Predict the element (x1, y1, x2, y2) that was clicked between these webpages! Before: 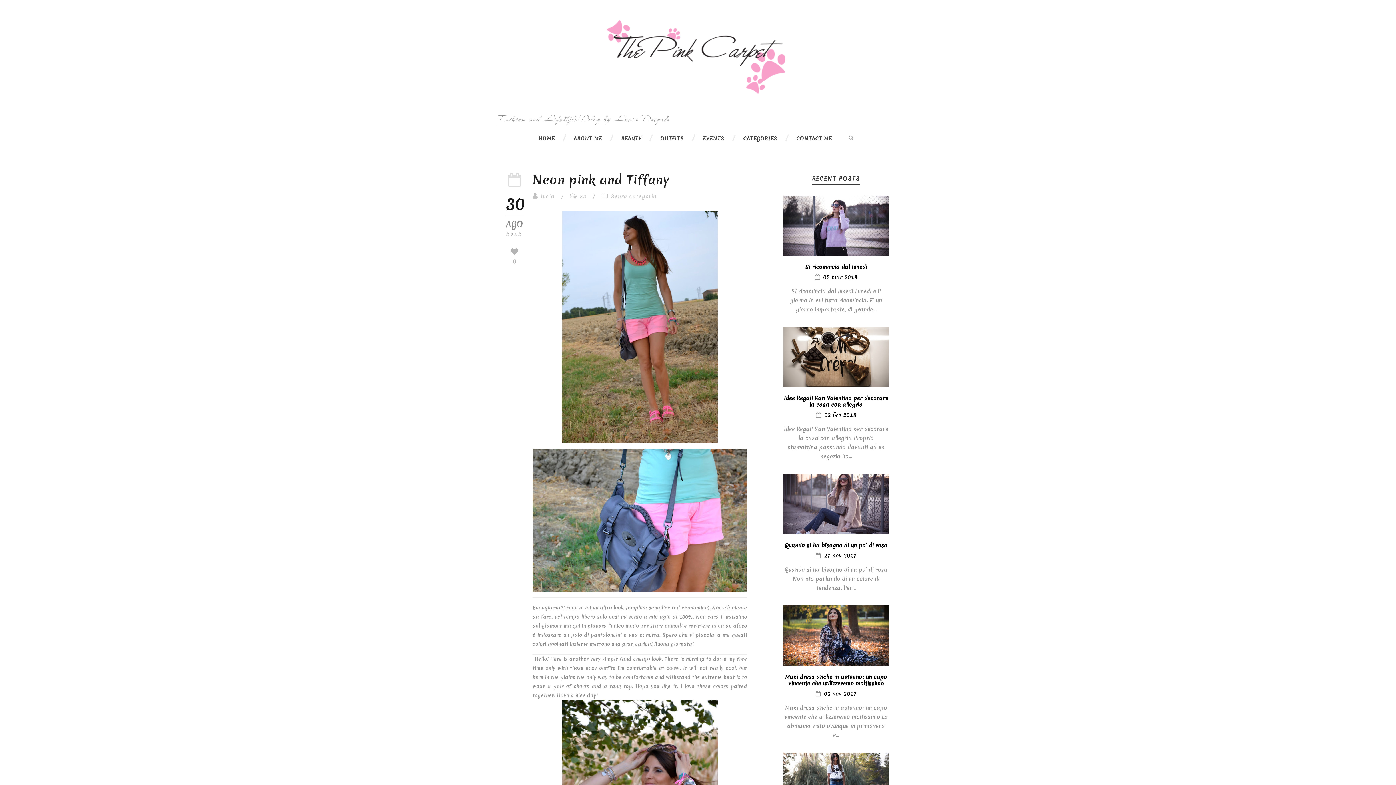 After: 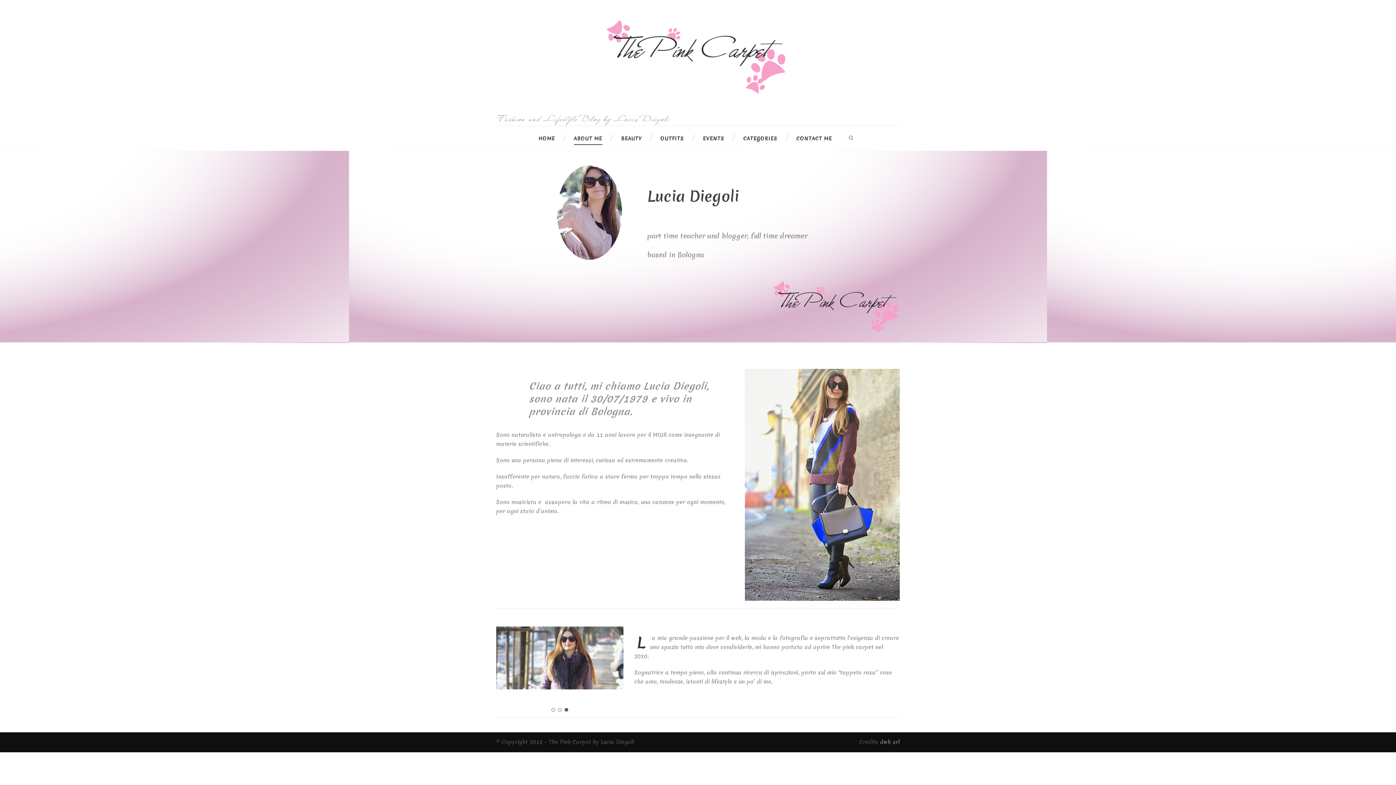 Action: label: ABOUT ME bbox: (555, 126, 602, 150)